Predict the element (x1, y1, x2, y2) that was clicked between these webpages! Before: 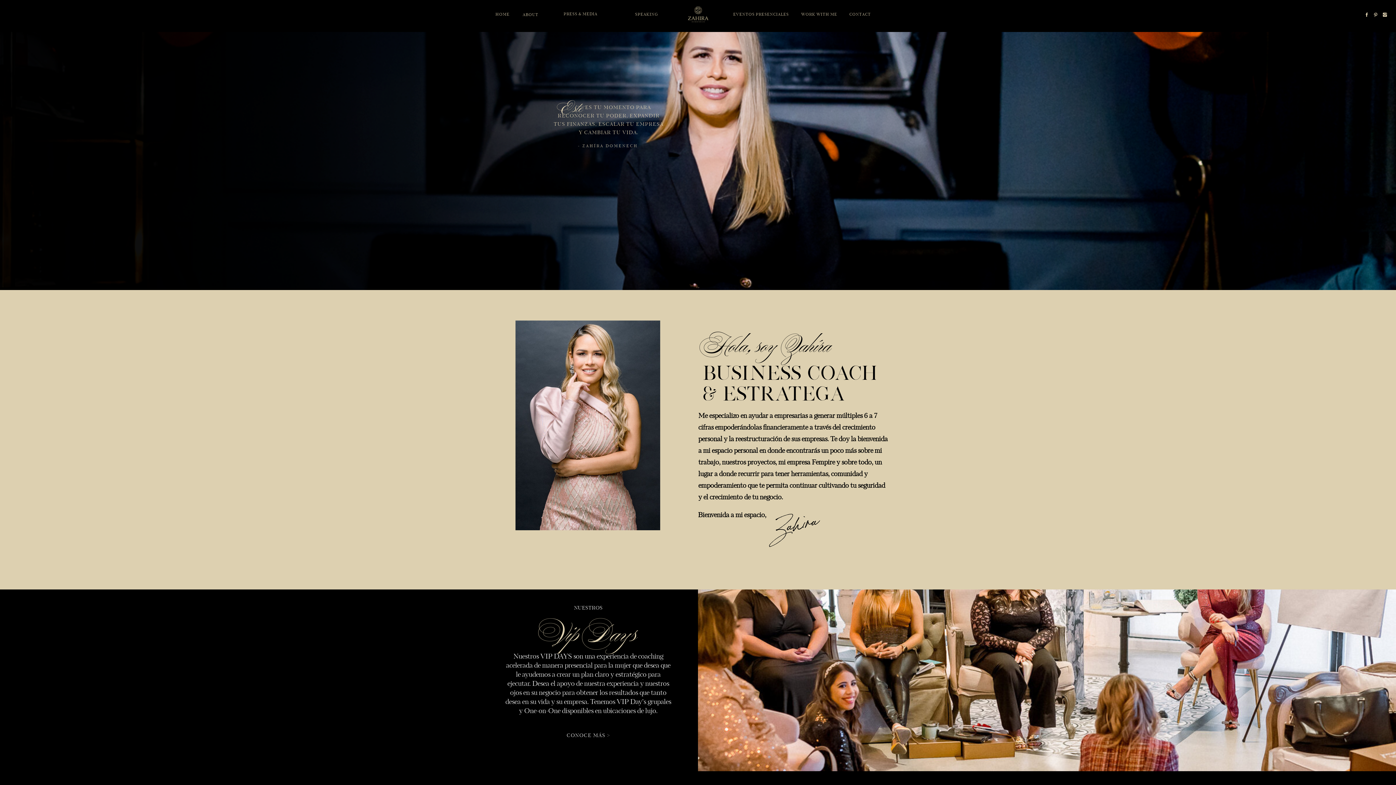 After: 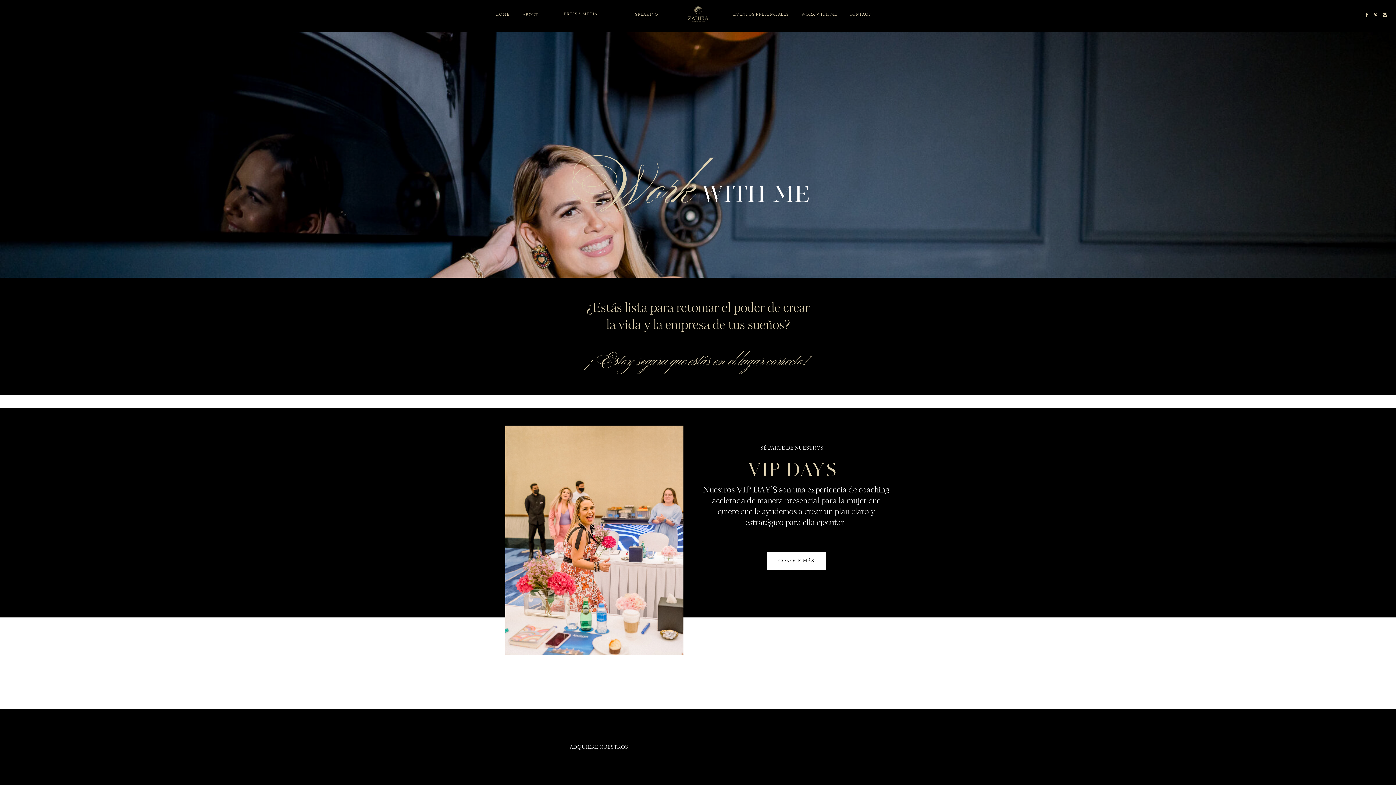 Action: bbox: (800, 11, 838, 17) label: WORK WITH ME